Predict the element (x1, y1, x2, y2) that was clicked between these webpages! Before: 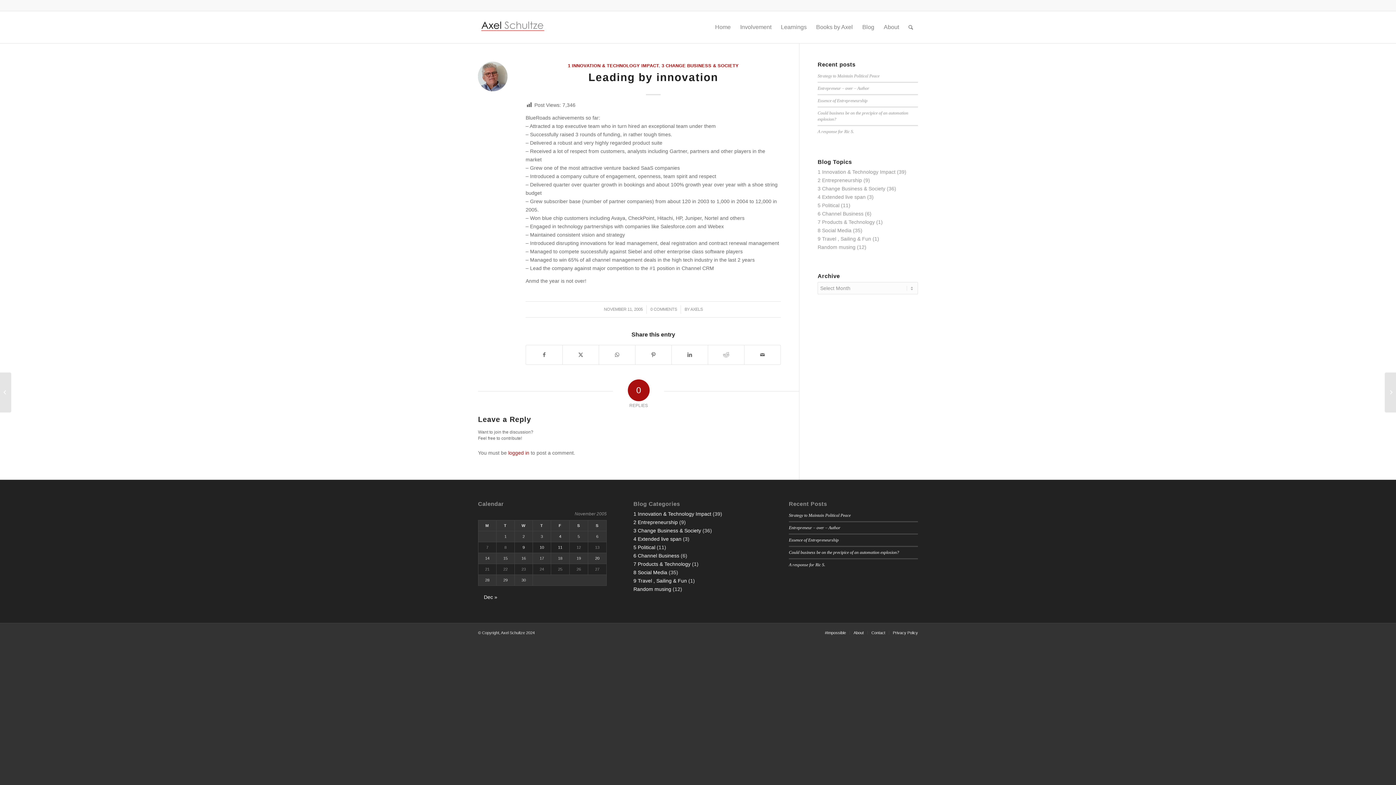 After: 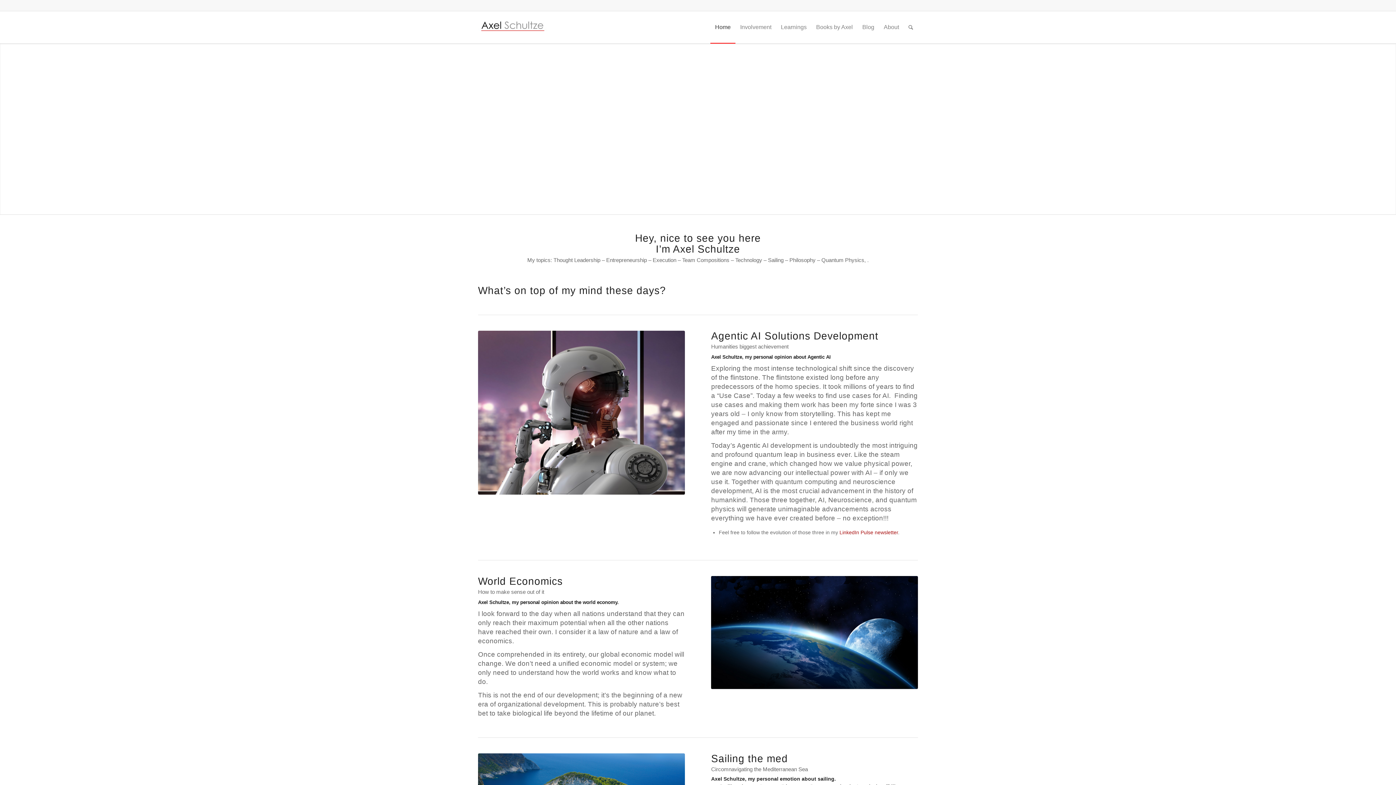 Action: label: Home bbox: (710, 11, 735, 43)